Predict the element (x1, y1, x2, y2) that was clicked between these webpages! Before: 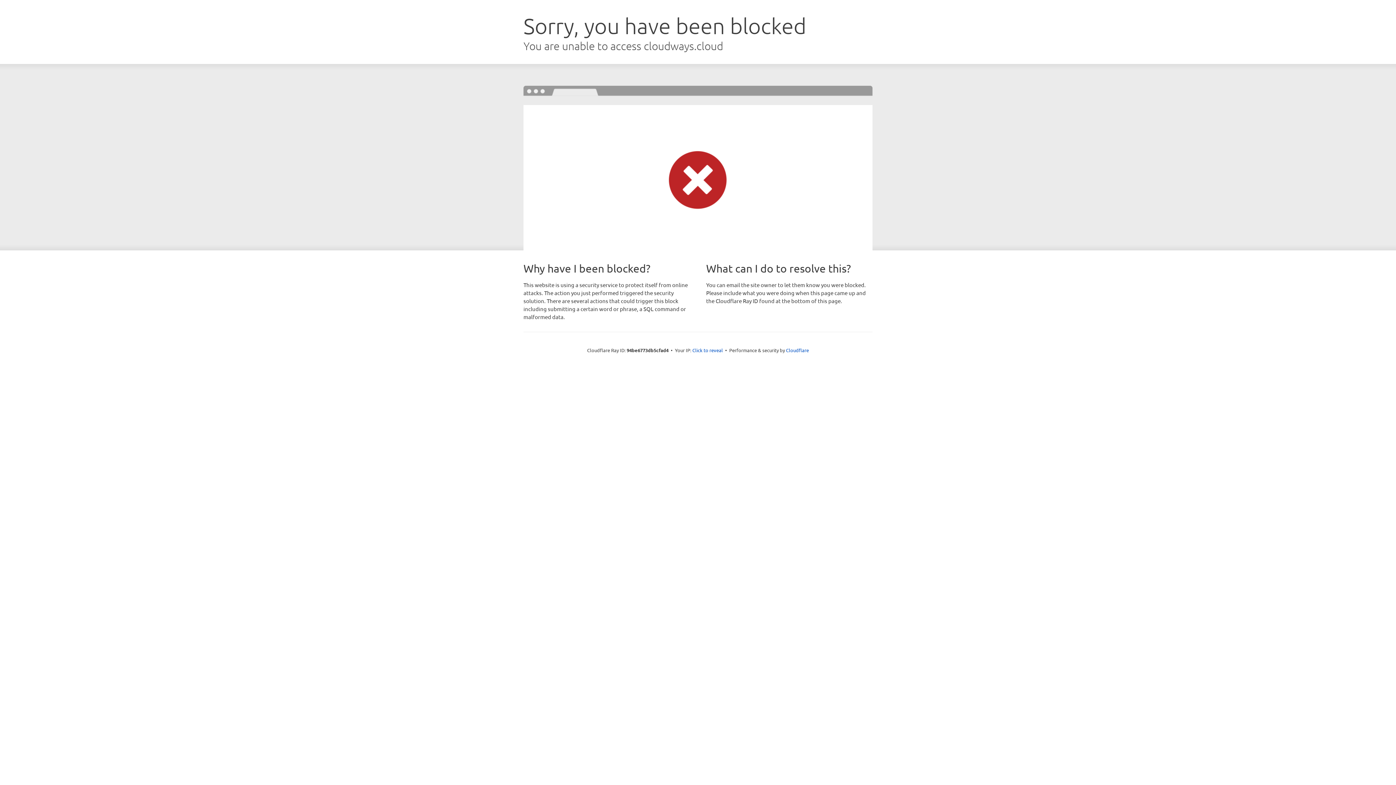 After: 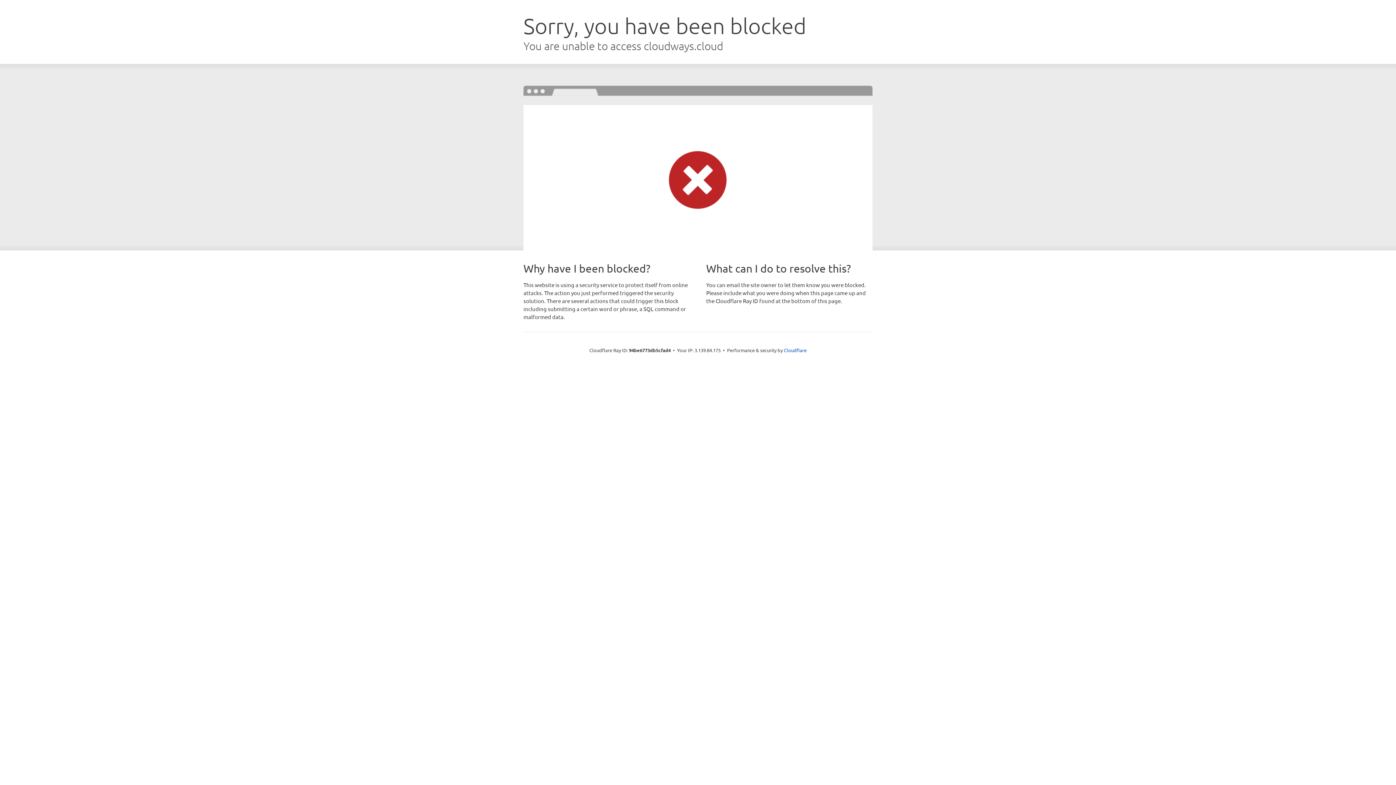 Action: label: Click to reveal bbox: (692, 346, 723, 353)